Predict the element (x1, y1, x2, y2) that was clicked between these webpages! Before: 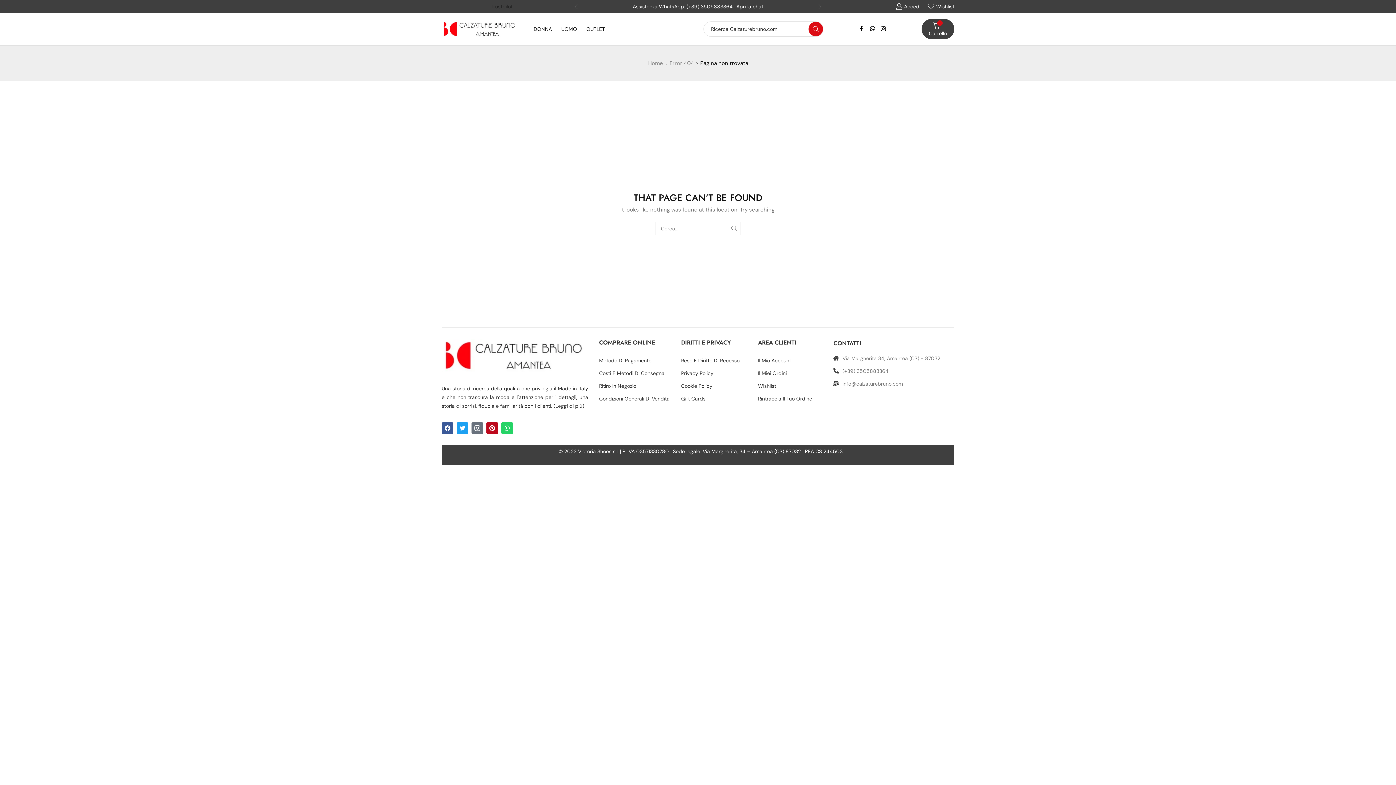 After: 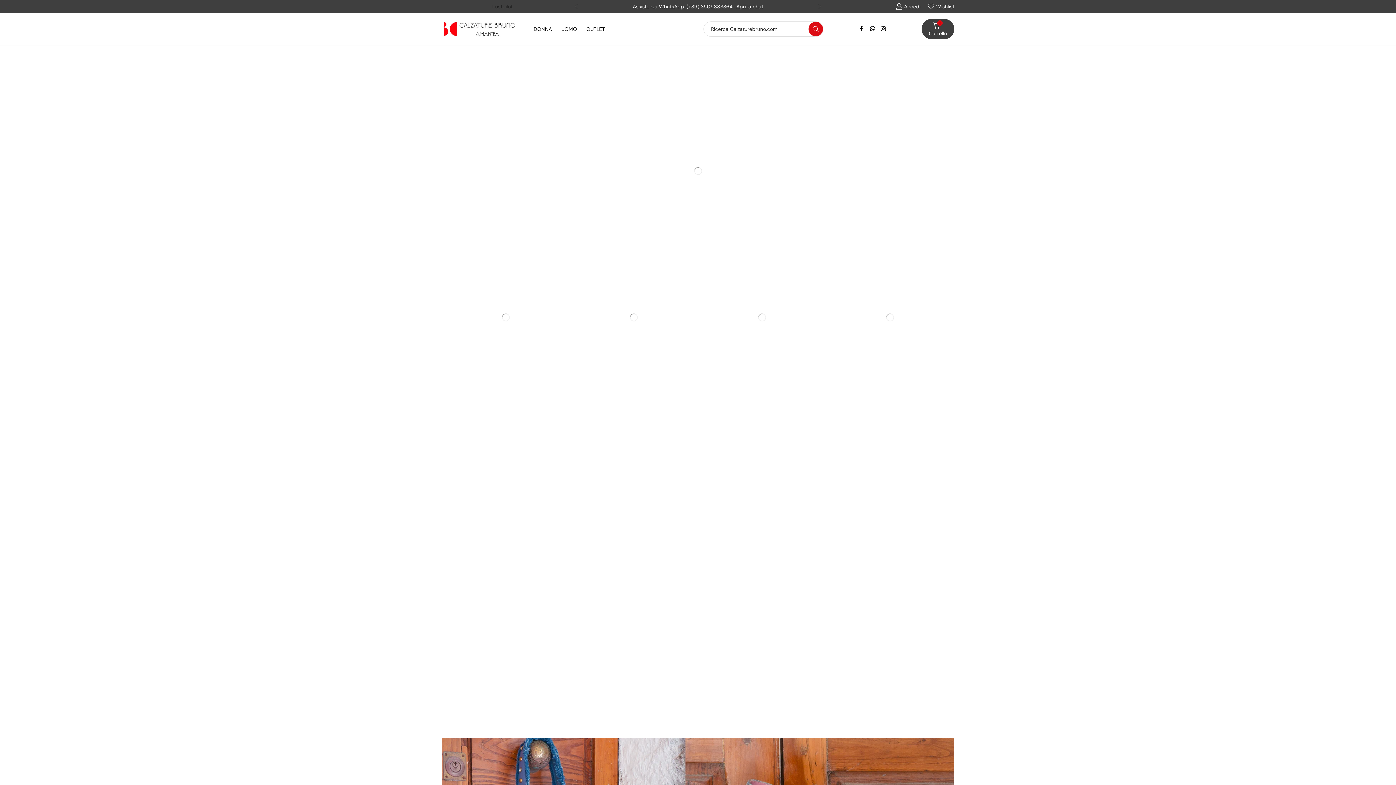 Action: label: Home bbox: (647, 58, 663, 68)